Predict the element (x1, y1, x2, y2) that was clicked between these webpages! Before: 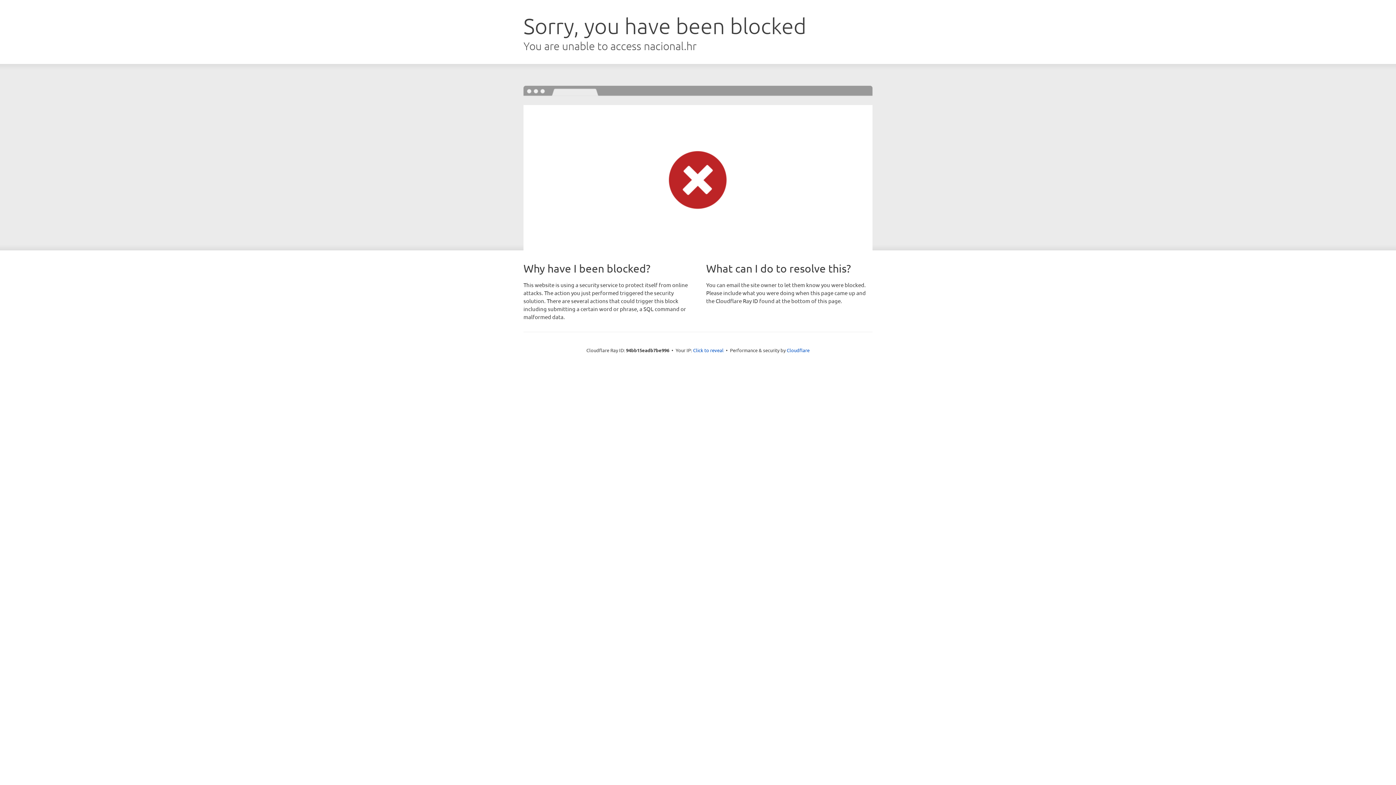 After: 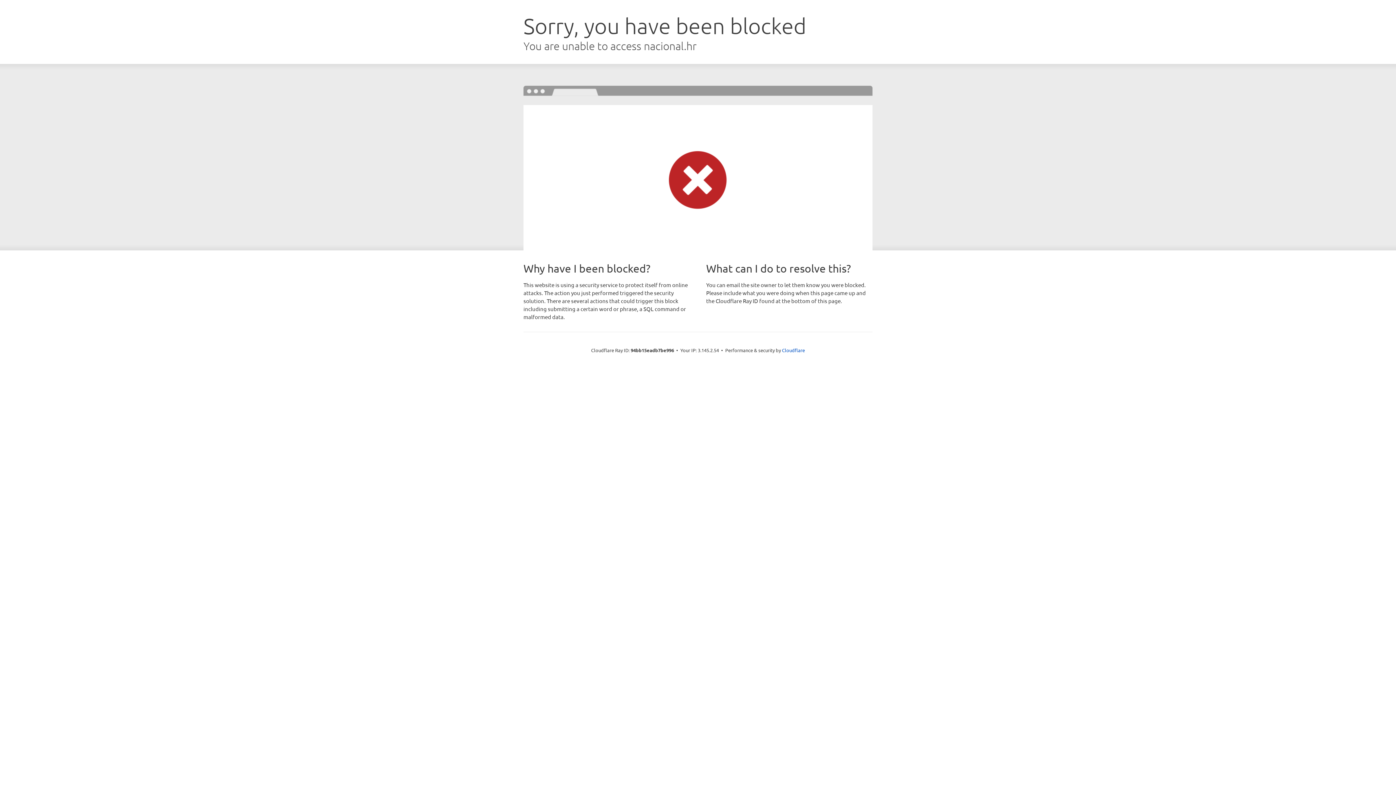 Action: bbox: (693, 346, 723, 353) label: Click to reveal